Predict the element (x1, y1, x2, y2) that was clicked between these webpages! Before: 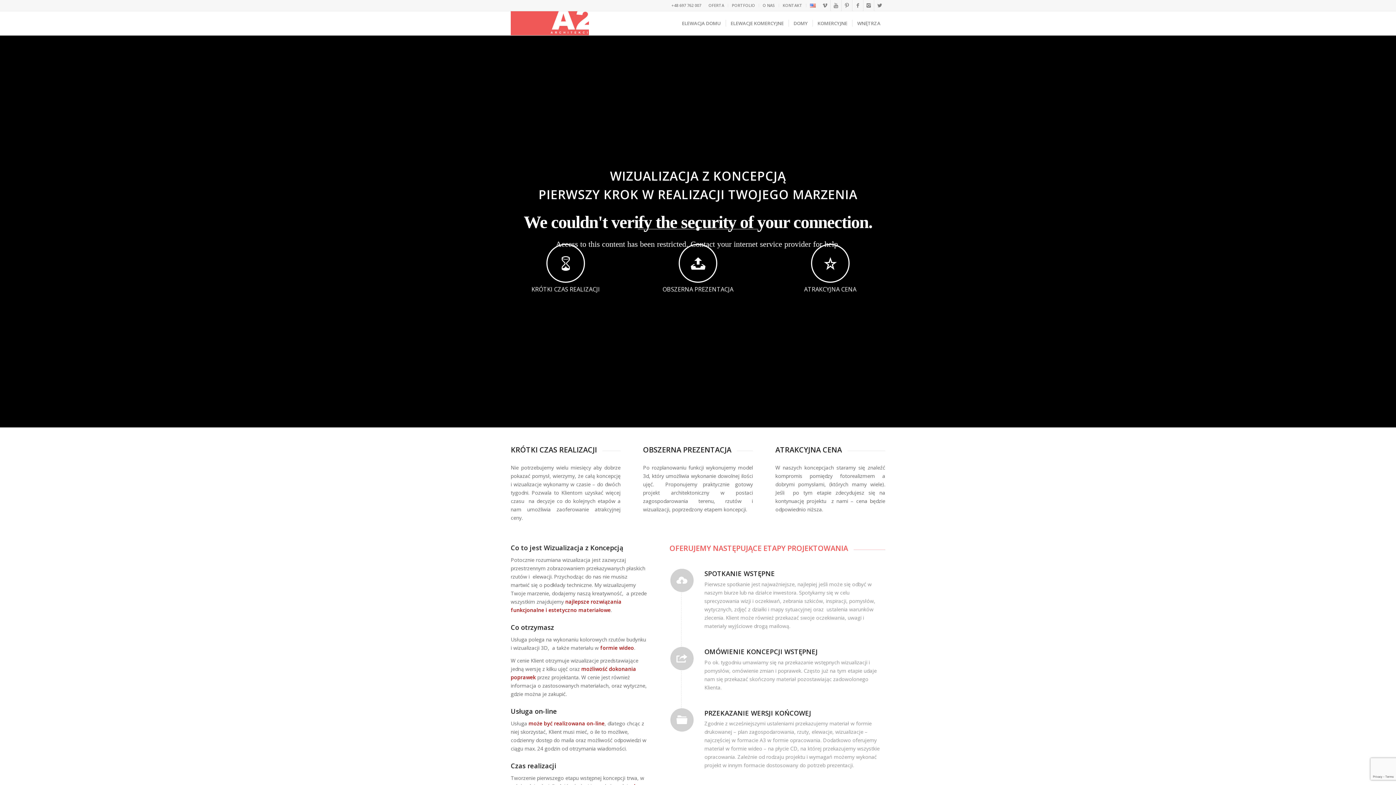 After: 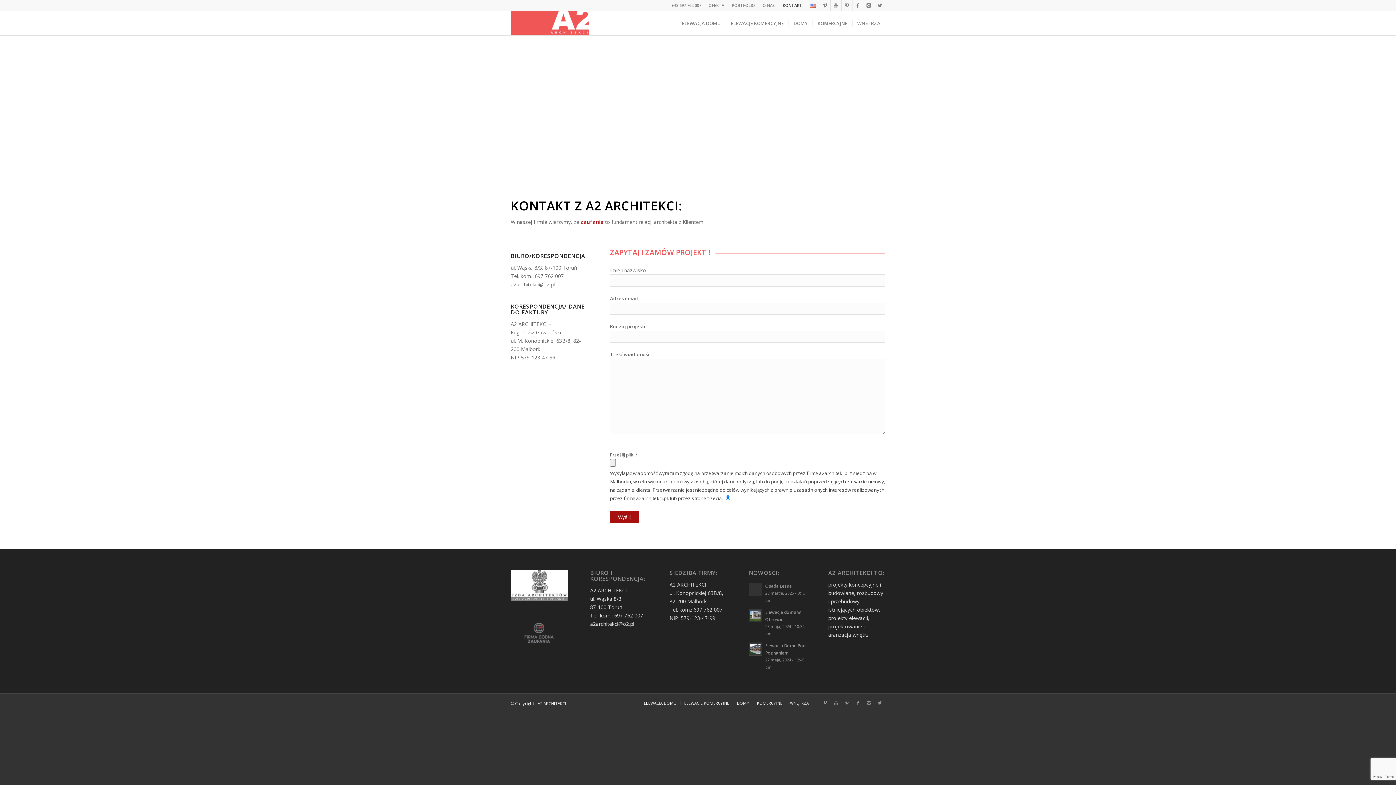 Action: bbox: (782, 0, 802, 10) label: KONTAKT